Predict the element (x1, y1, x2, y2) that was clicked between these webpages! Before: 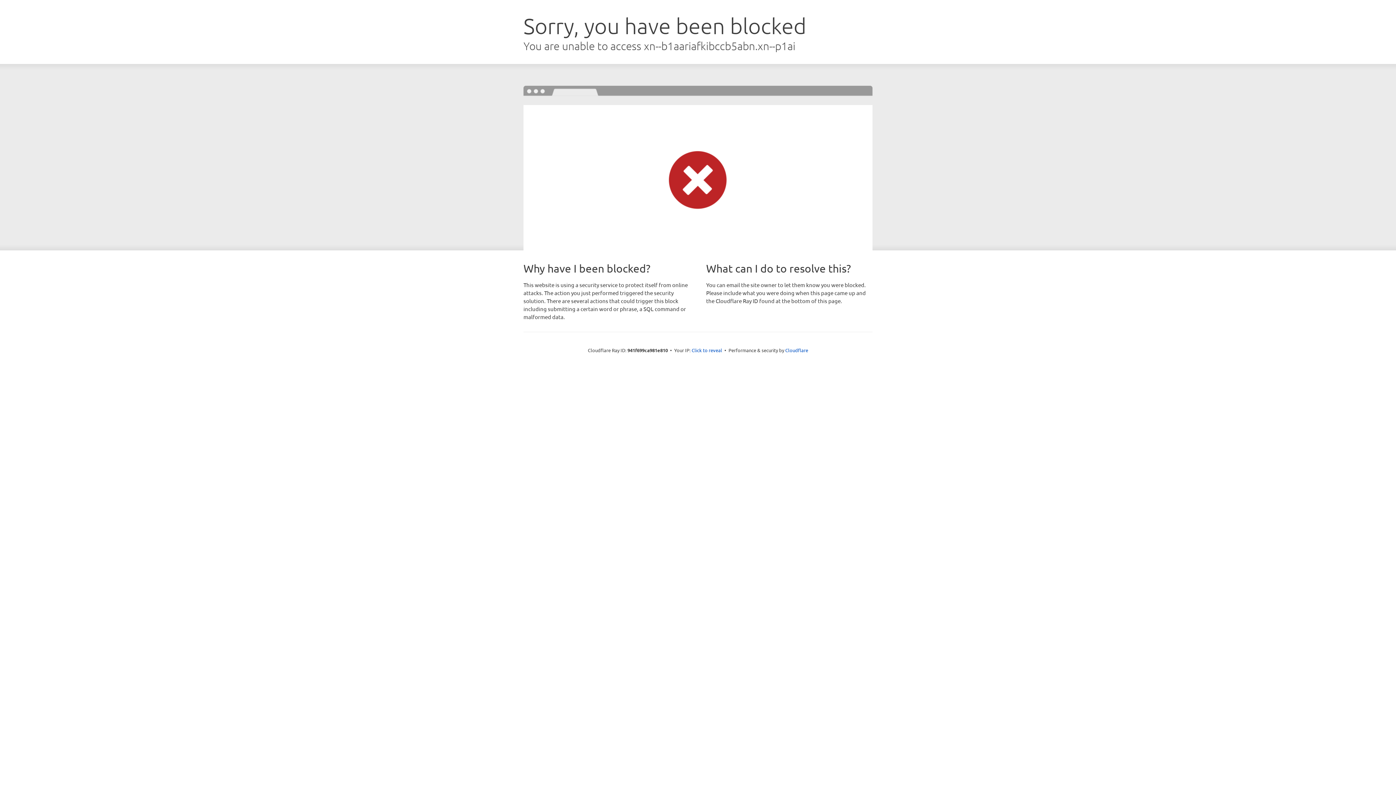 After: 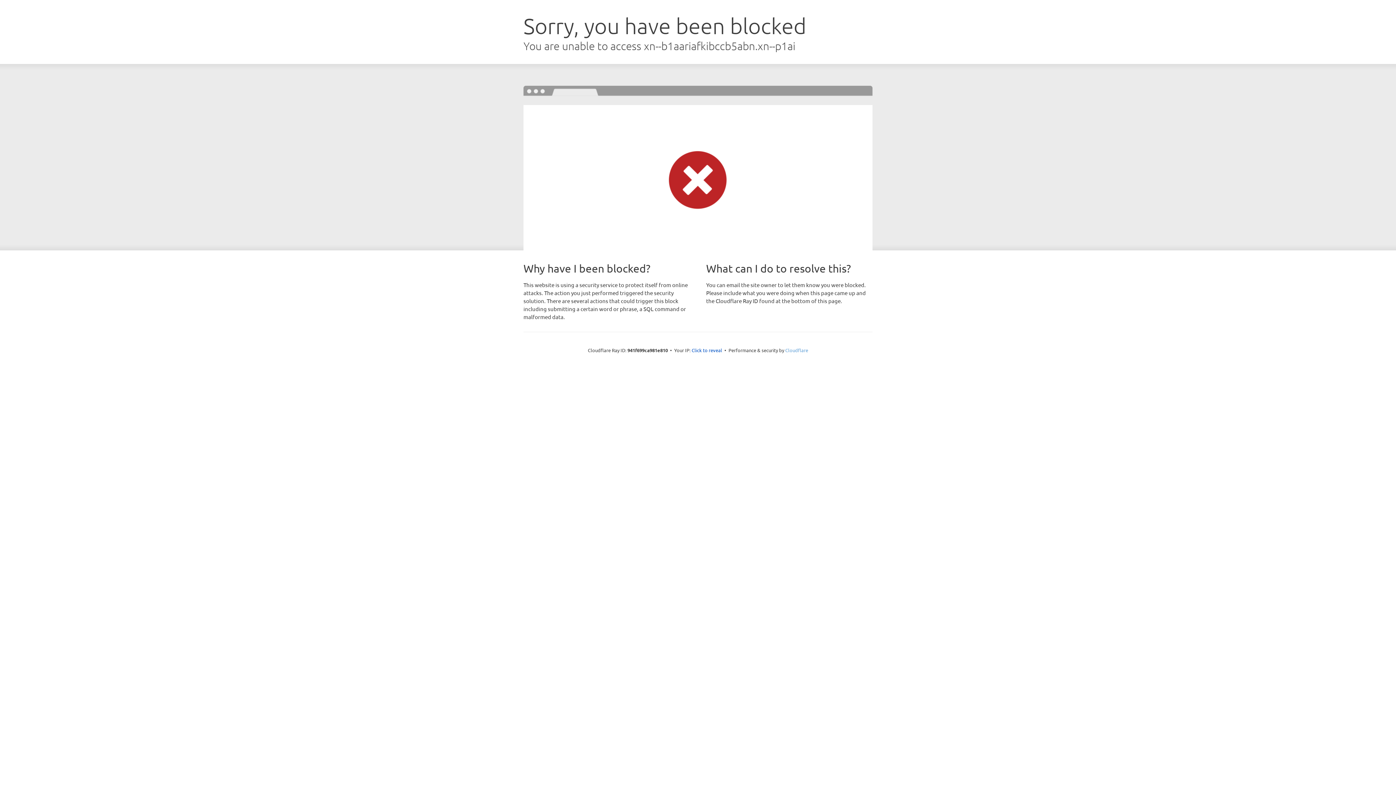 Action: label: Cloudflare bbox: (785, 347, 808, 353)